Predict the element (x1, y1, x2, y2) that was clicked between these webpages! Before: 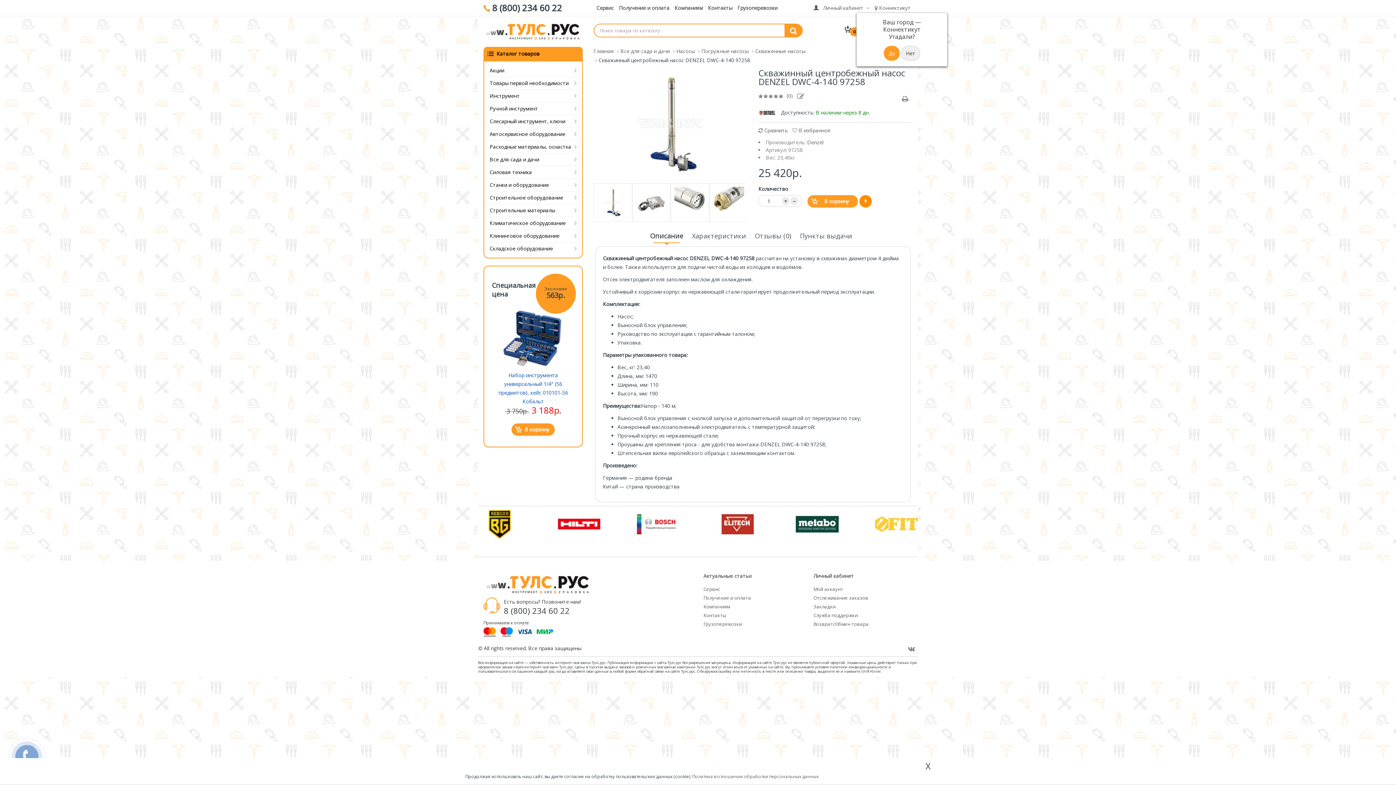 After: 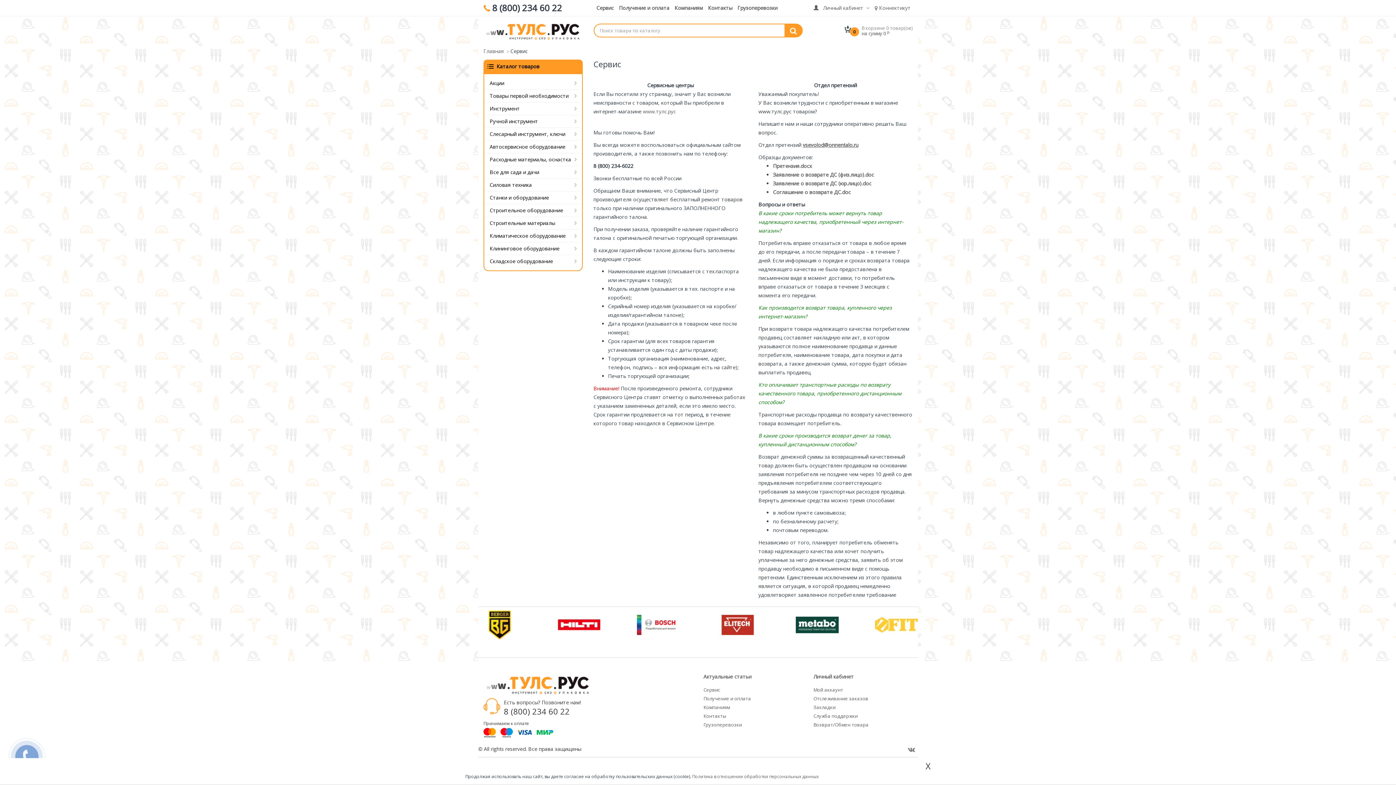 Action: label: Сервис bbox: (596, 4, 614, 11)